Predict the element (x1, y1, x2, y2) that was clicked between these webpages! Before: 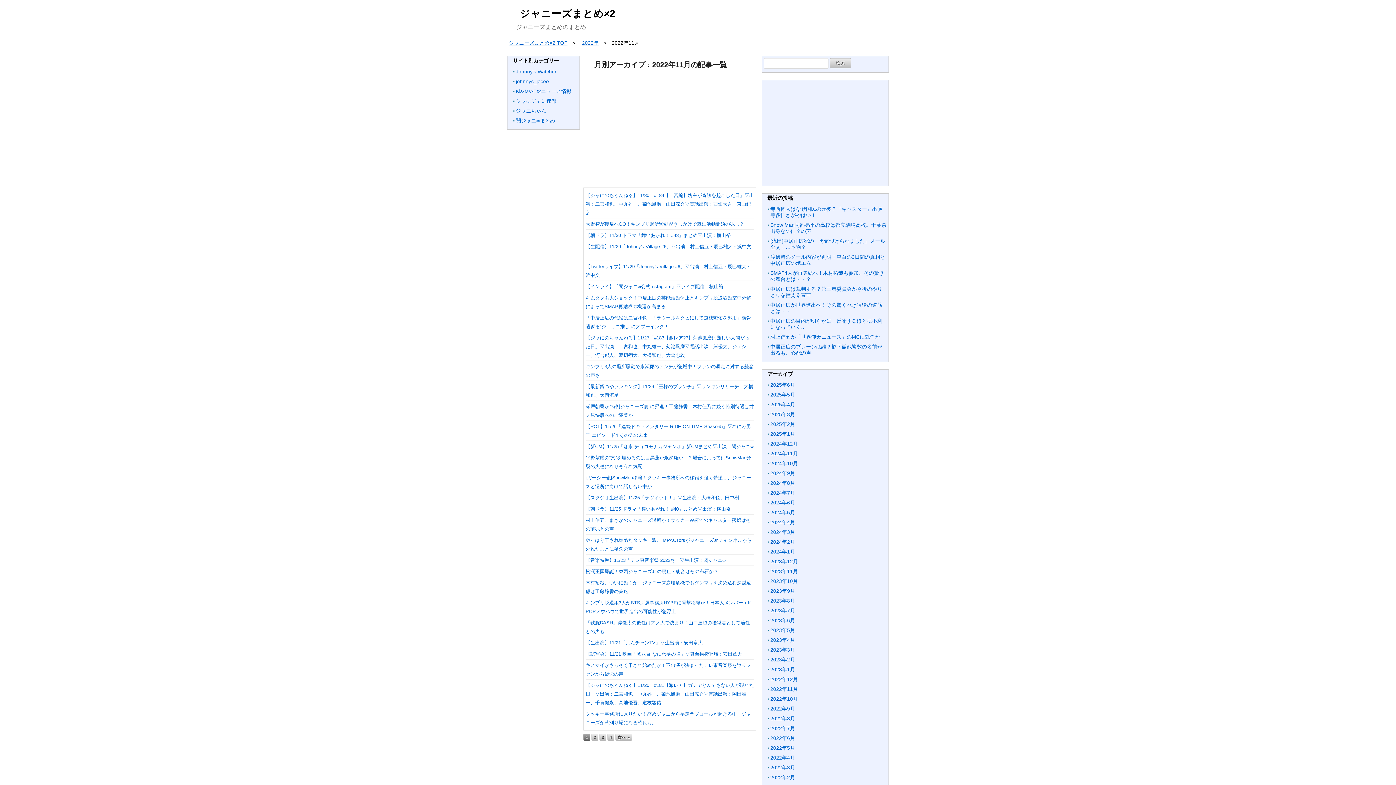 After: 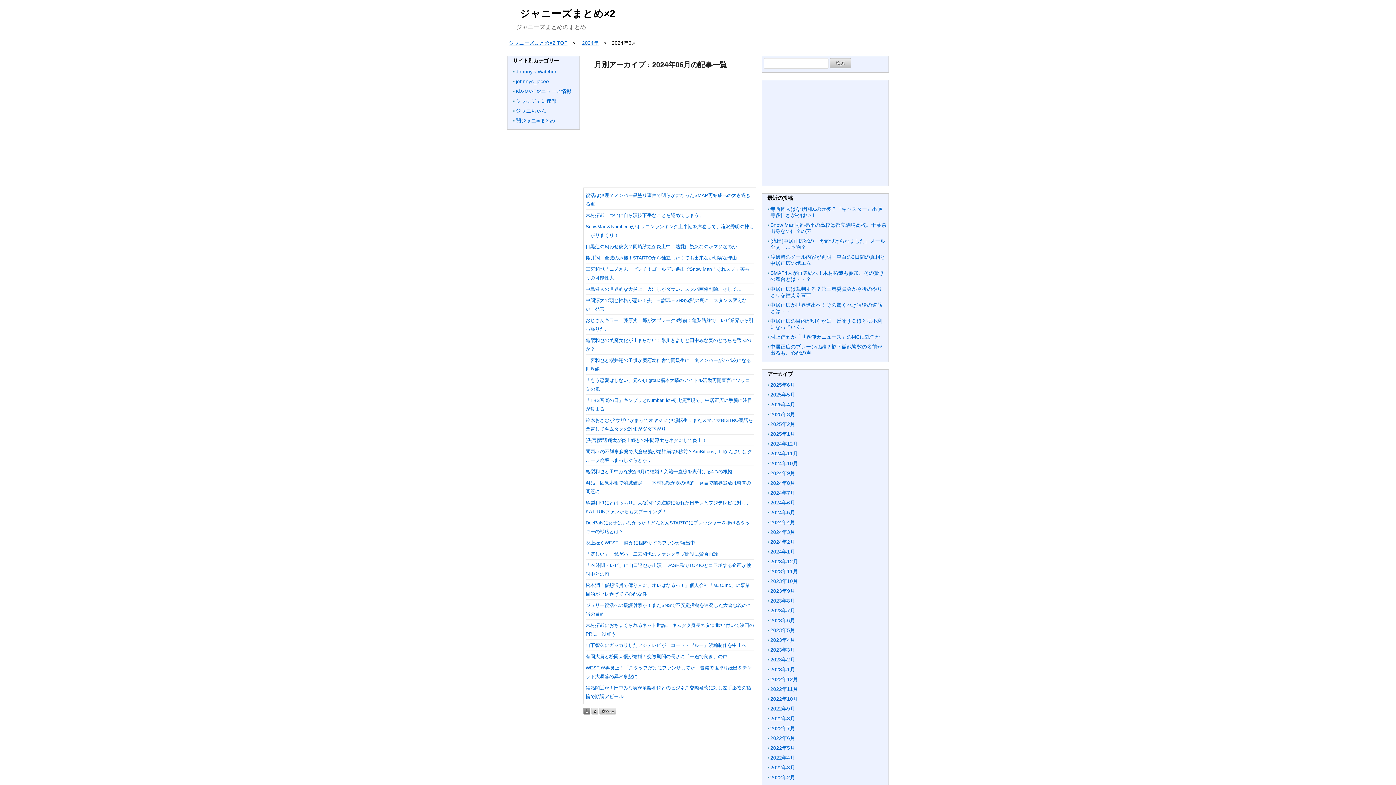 Action: bbox: (770, 500, 795, 505) label: 2024年6月